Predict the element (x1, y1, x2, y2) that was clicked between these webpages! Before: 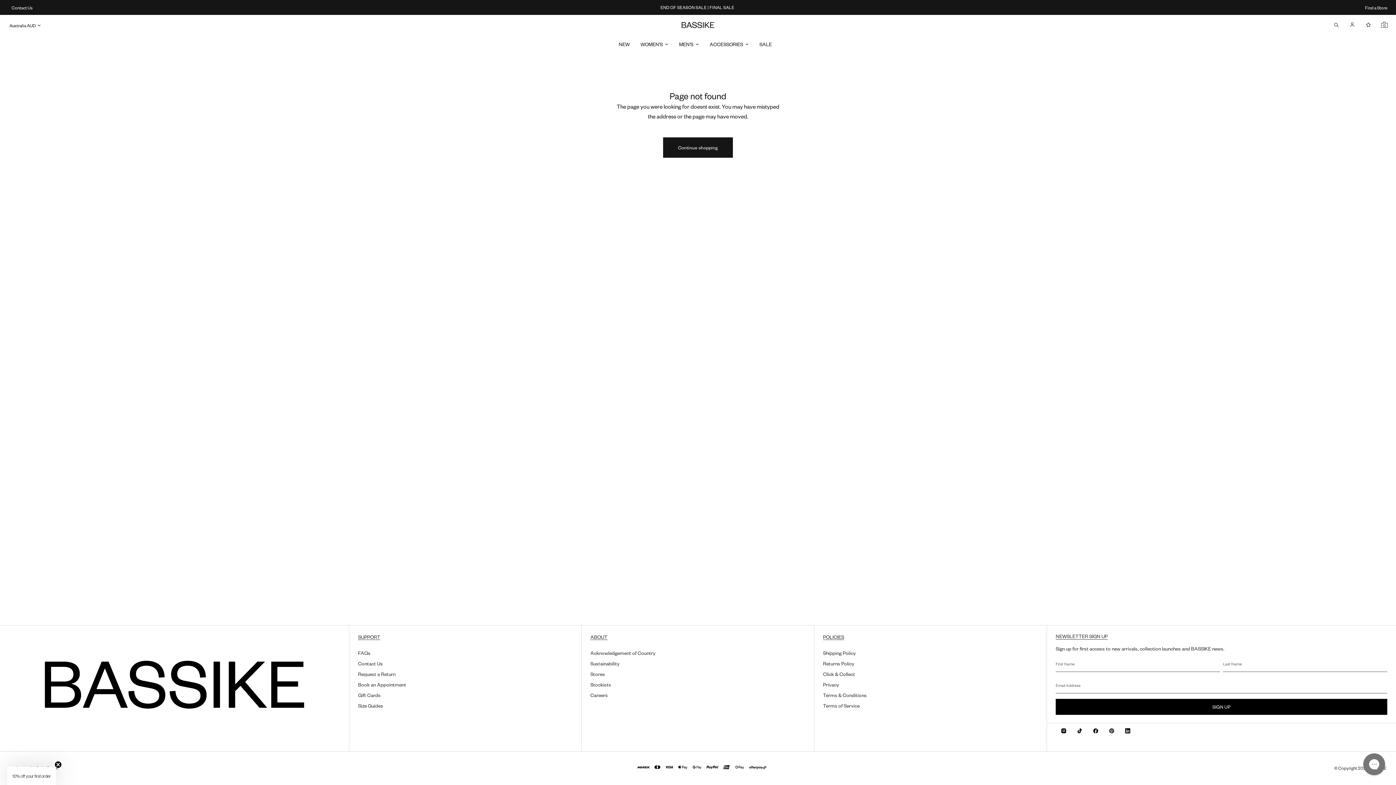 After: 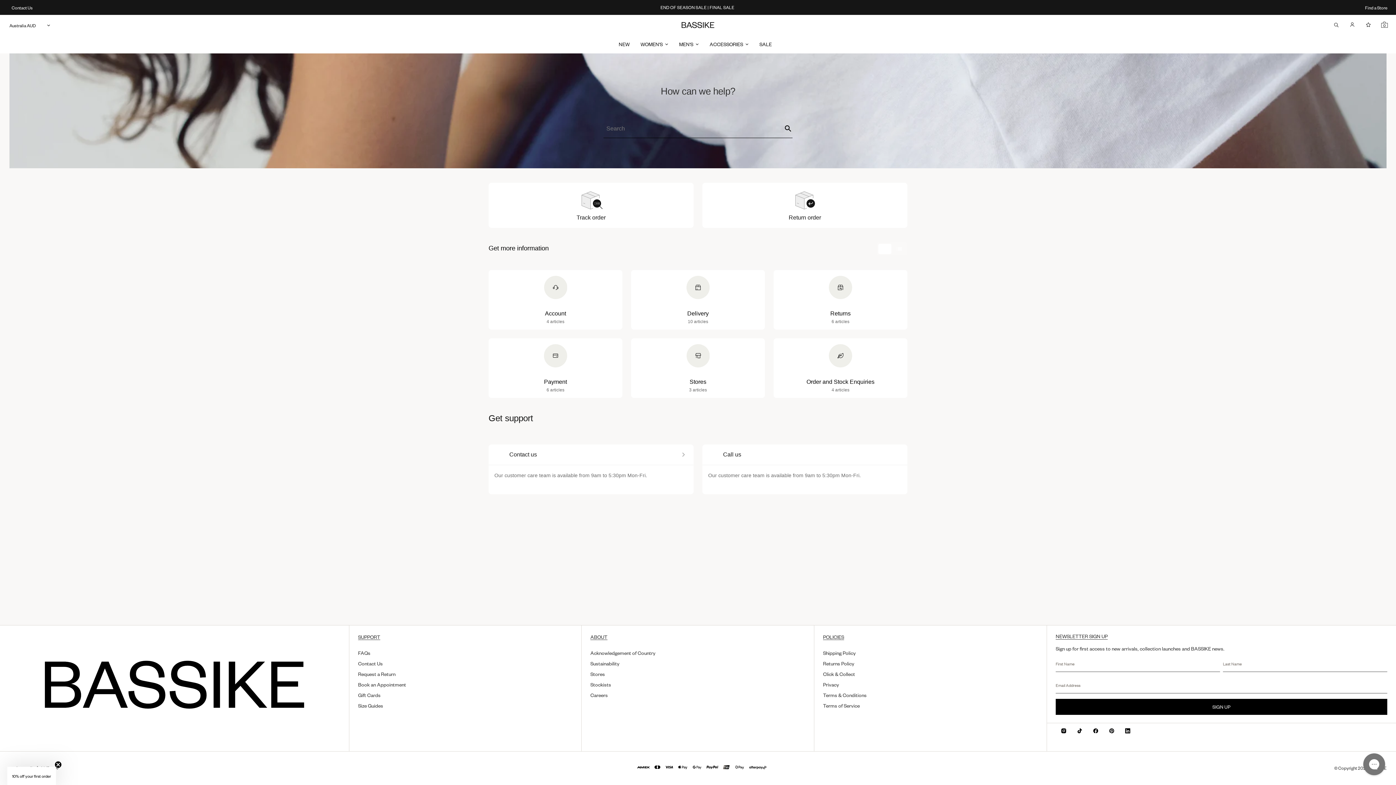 Action: bbox: (358, 650, 370, 656) label: FAQs